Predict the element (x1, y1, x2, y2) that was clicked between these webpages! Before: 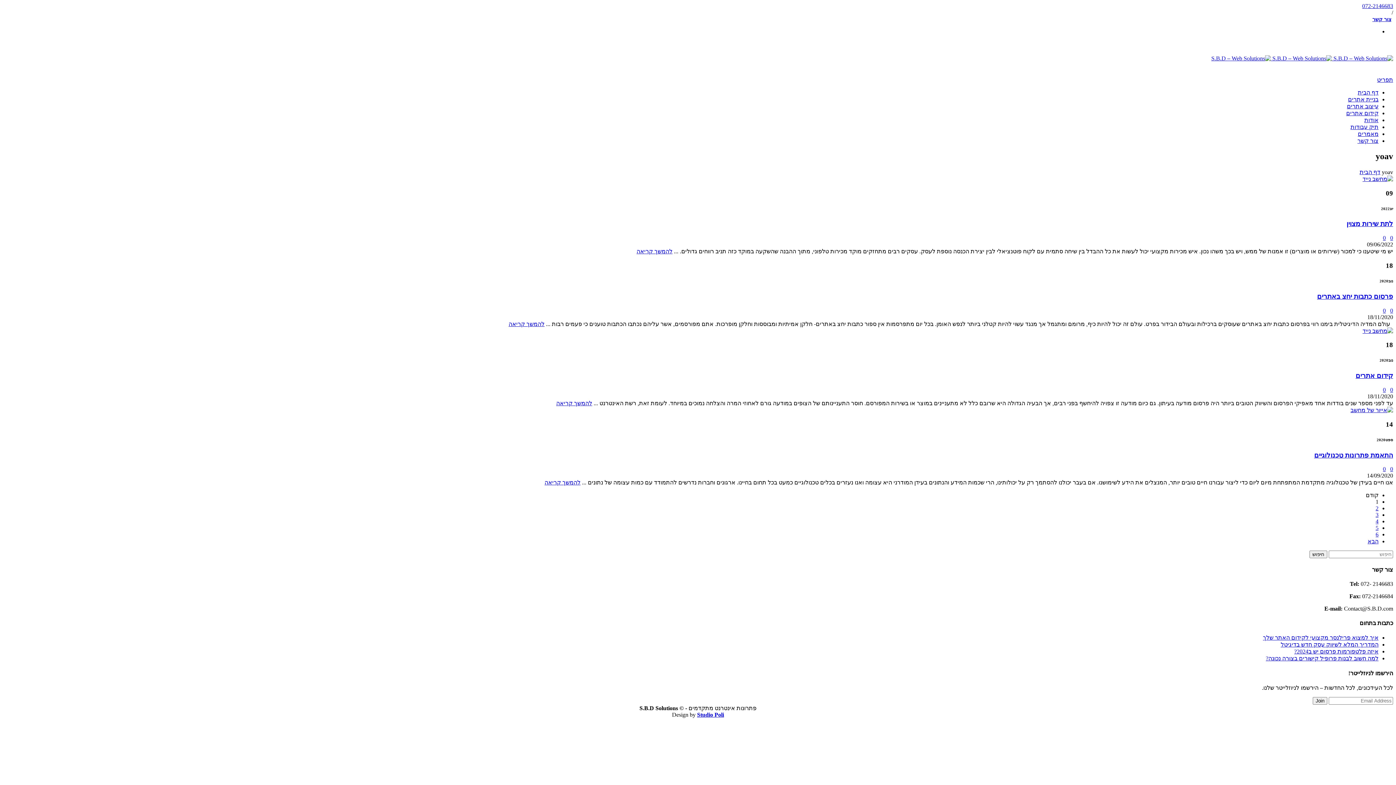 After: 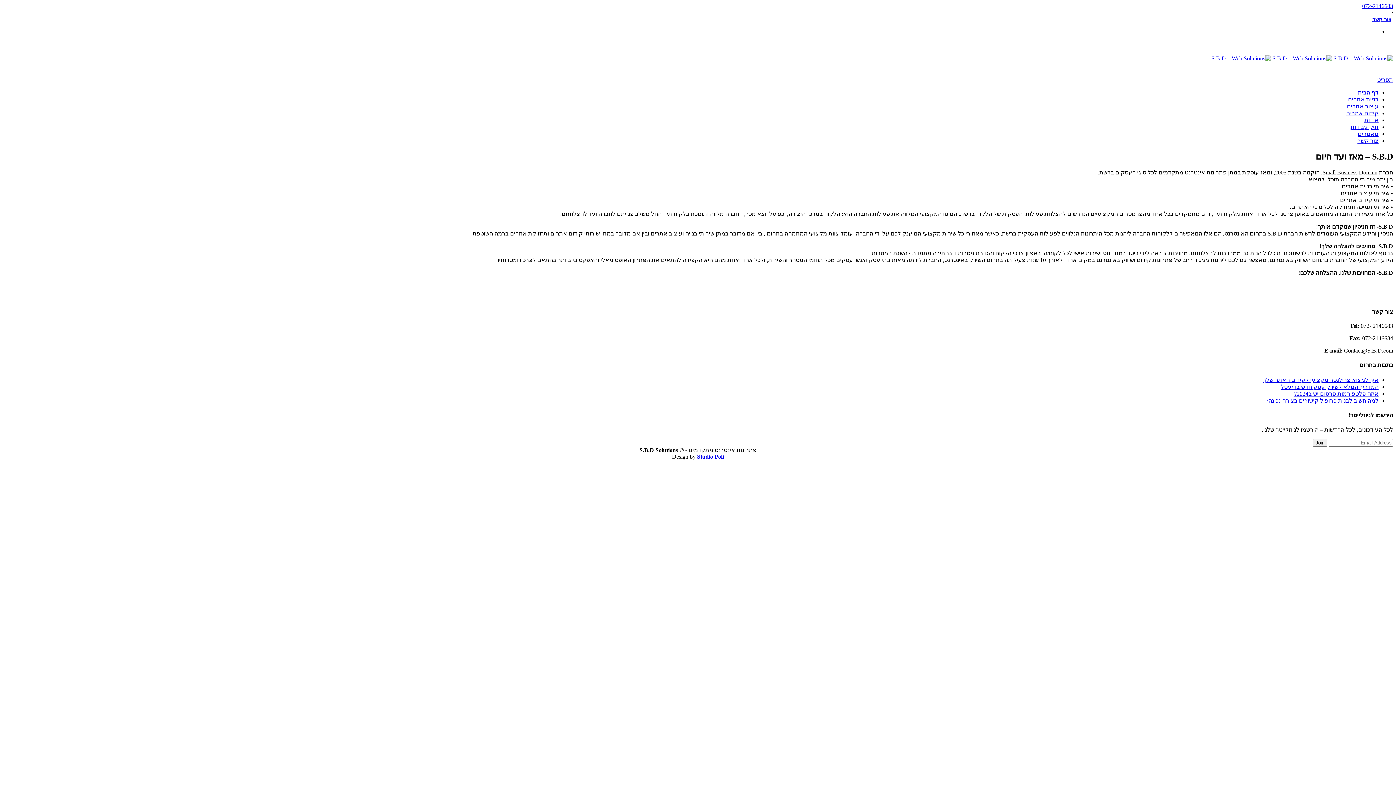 Action: label: אודות bbox: (1364, 117, 1378, 123)